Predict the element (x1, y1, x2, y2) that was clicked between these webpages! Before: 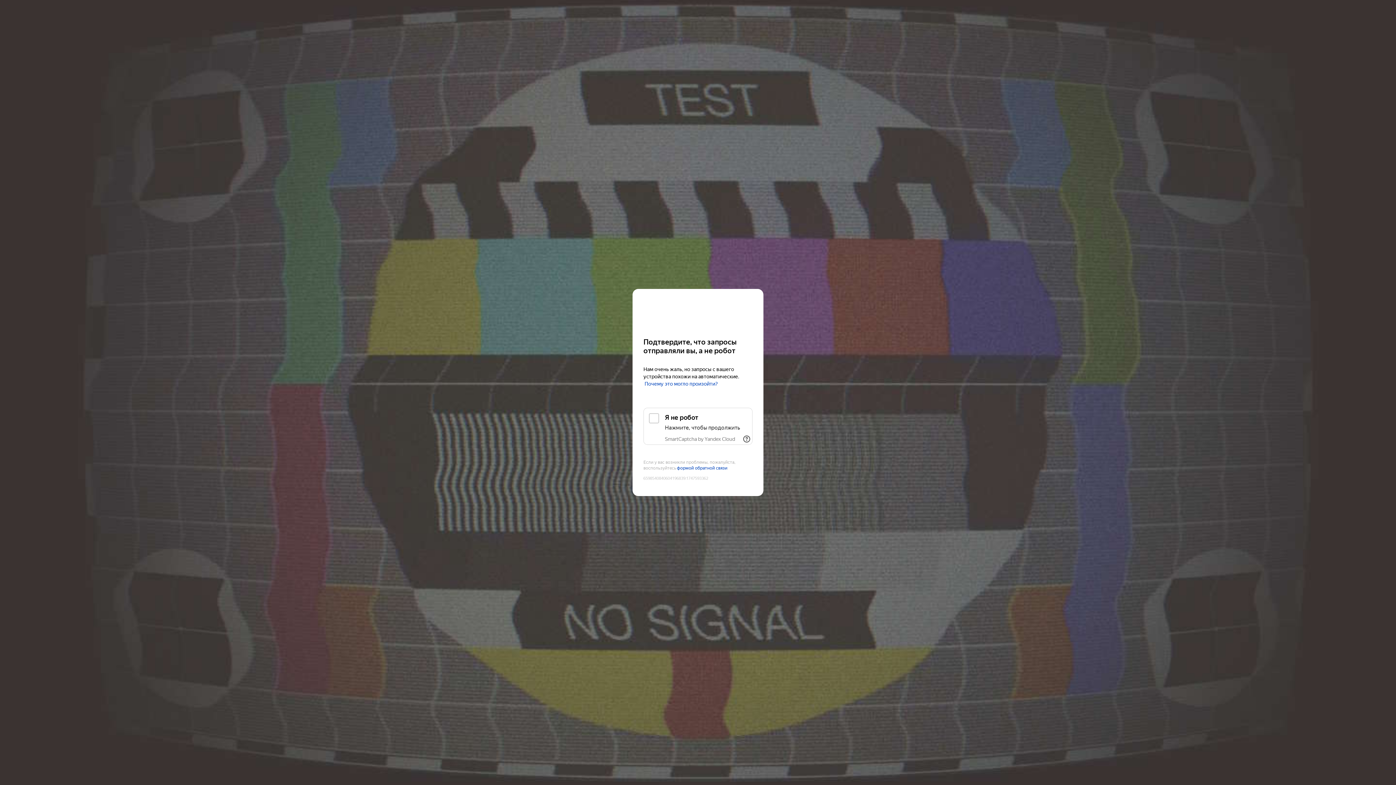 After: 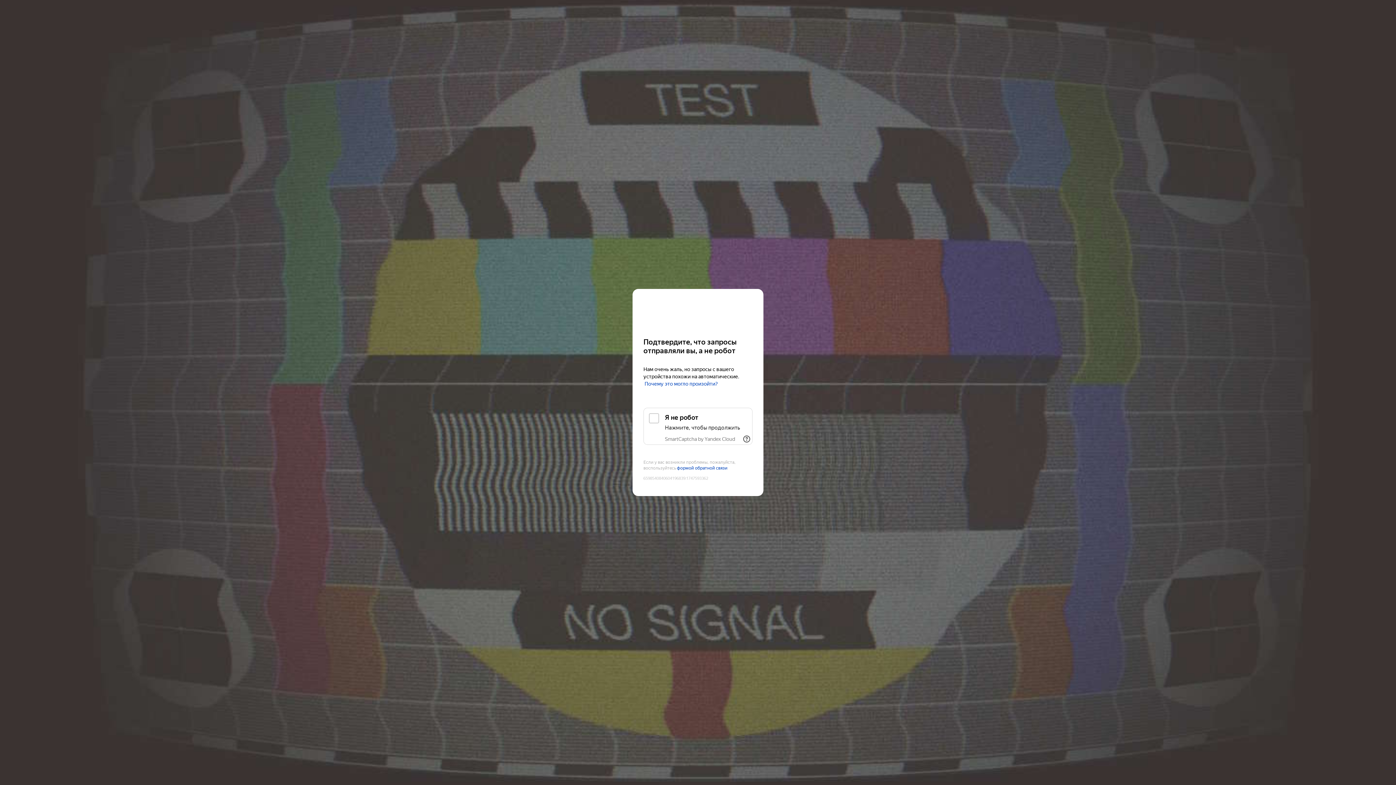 Action: bbox: (665, 436, 735, 442) label: SmartCaptcha by Yandex Cloud